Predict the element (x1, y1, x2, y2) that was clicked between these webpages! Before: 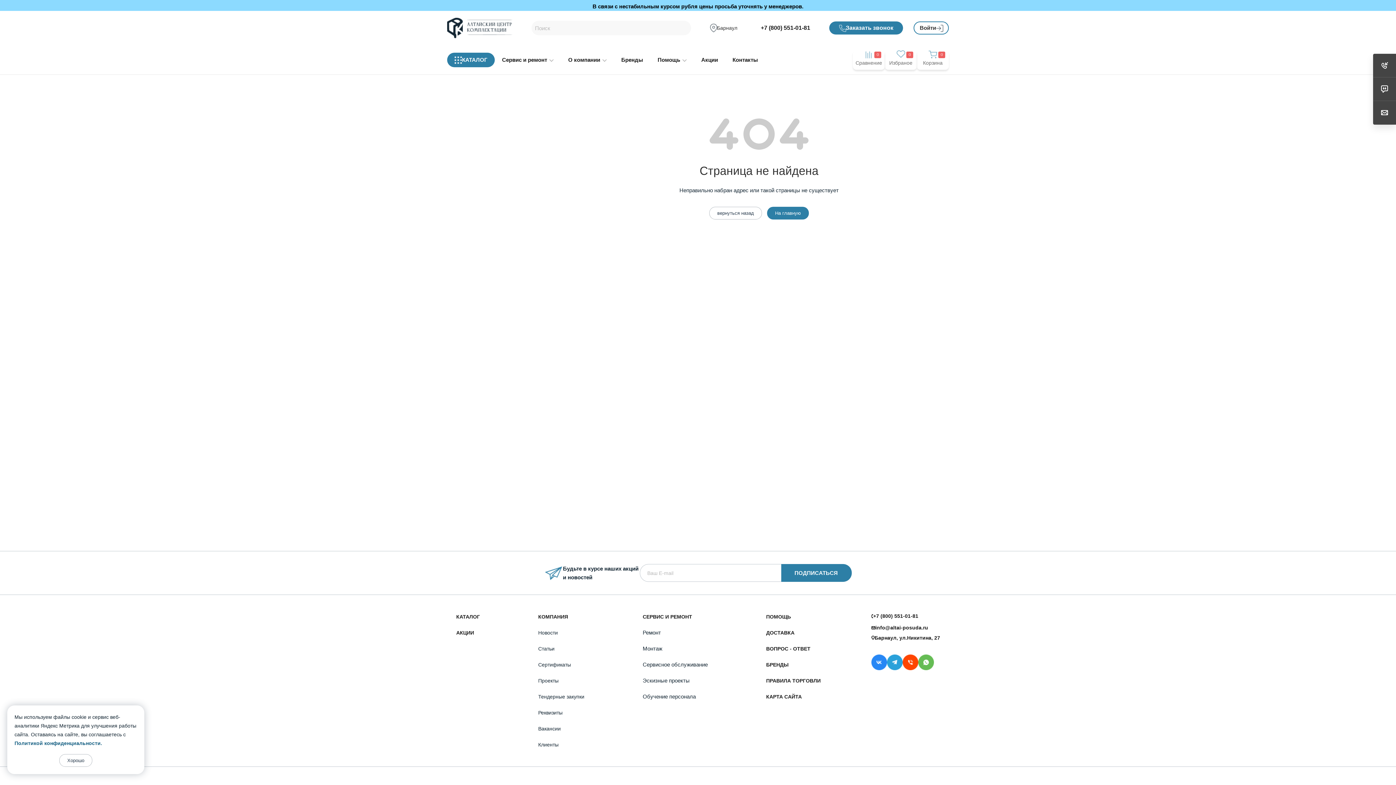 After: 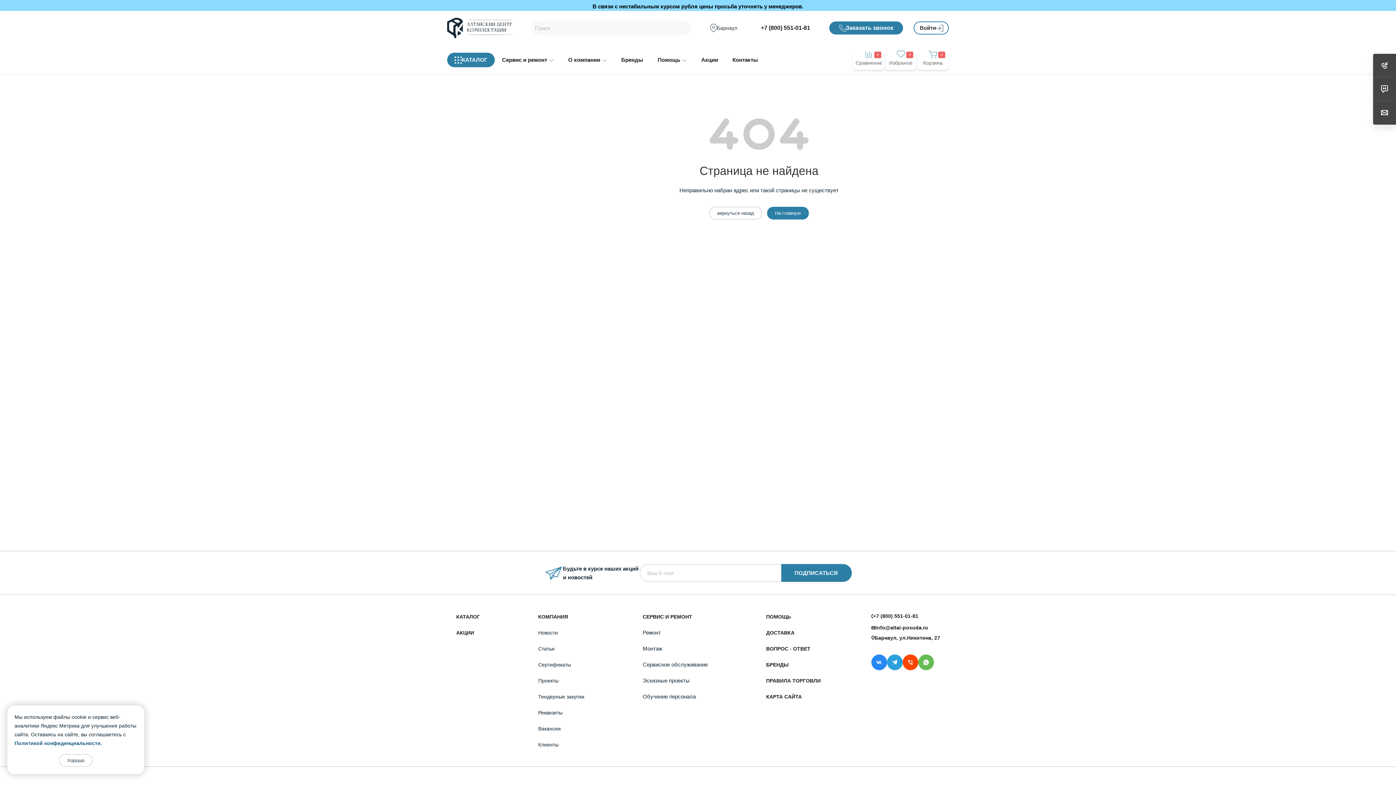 Action: bbox: (875, 622, 928, 633) label: info@altai-posuda.ru